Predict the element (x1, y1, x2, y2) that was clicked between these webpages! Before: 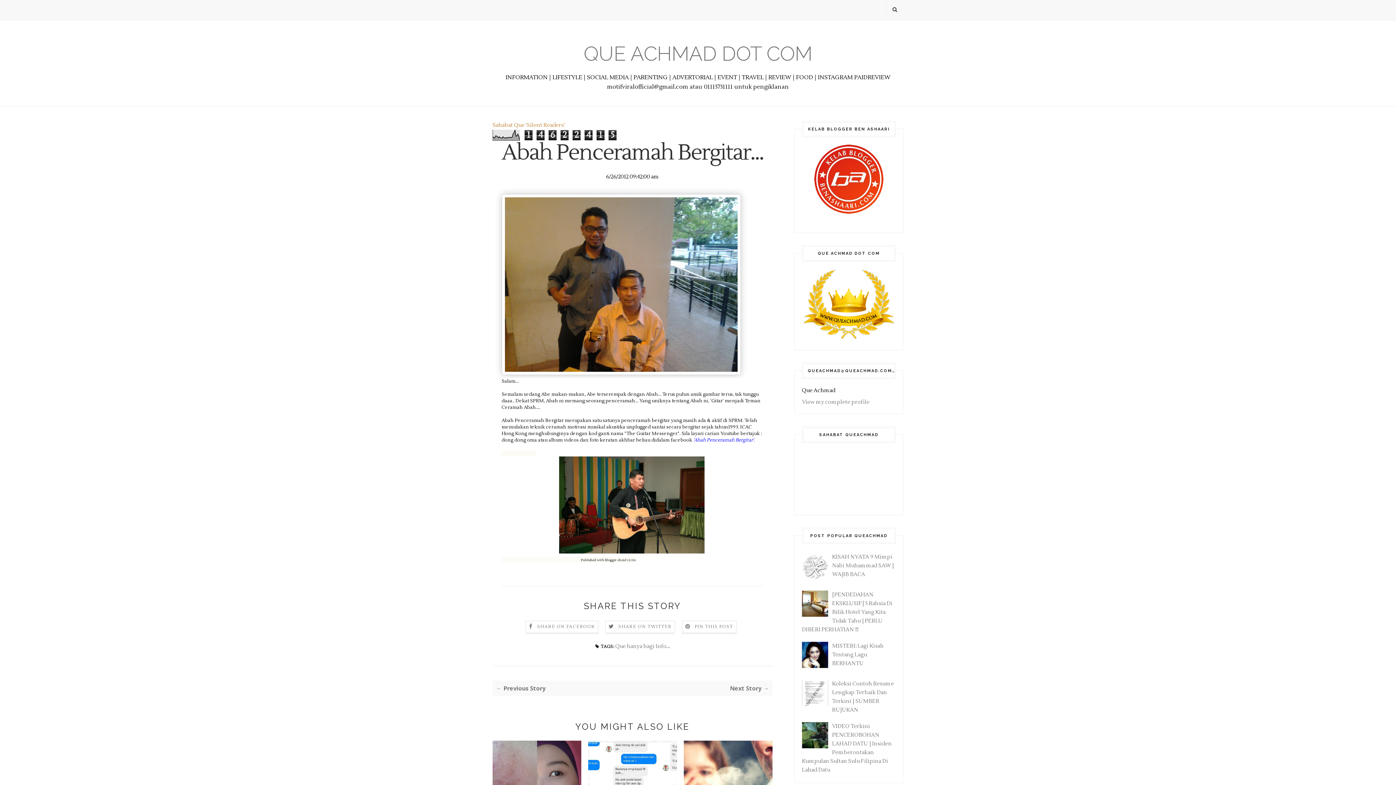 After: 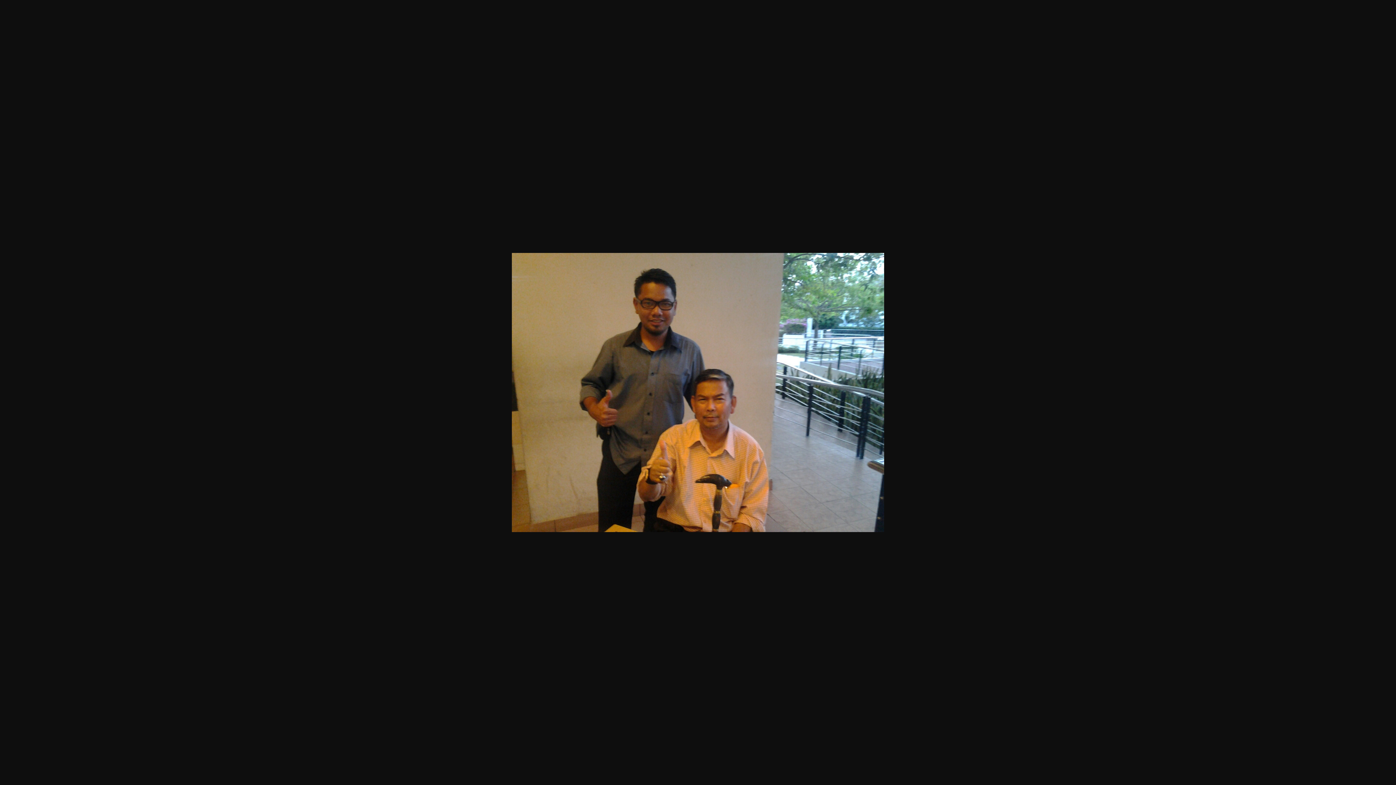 Action: bbox: (501, 370, 741, 376)